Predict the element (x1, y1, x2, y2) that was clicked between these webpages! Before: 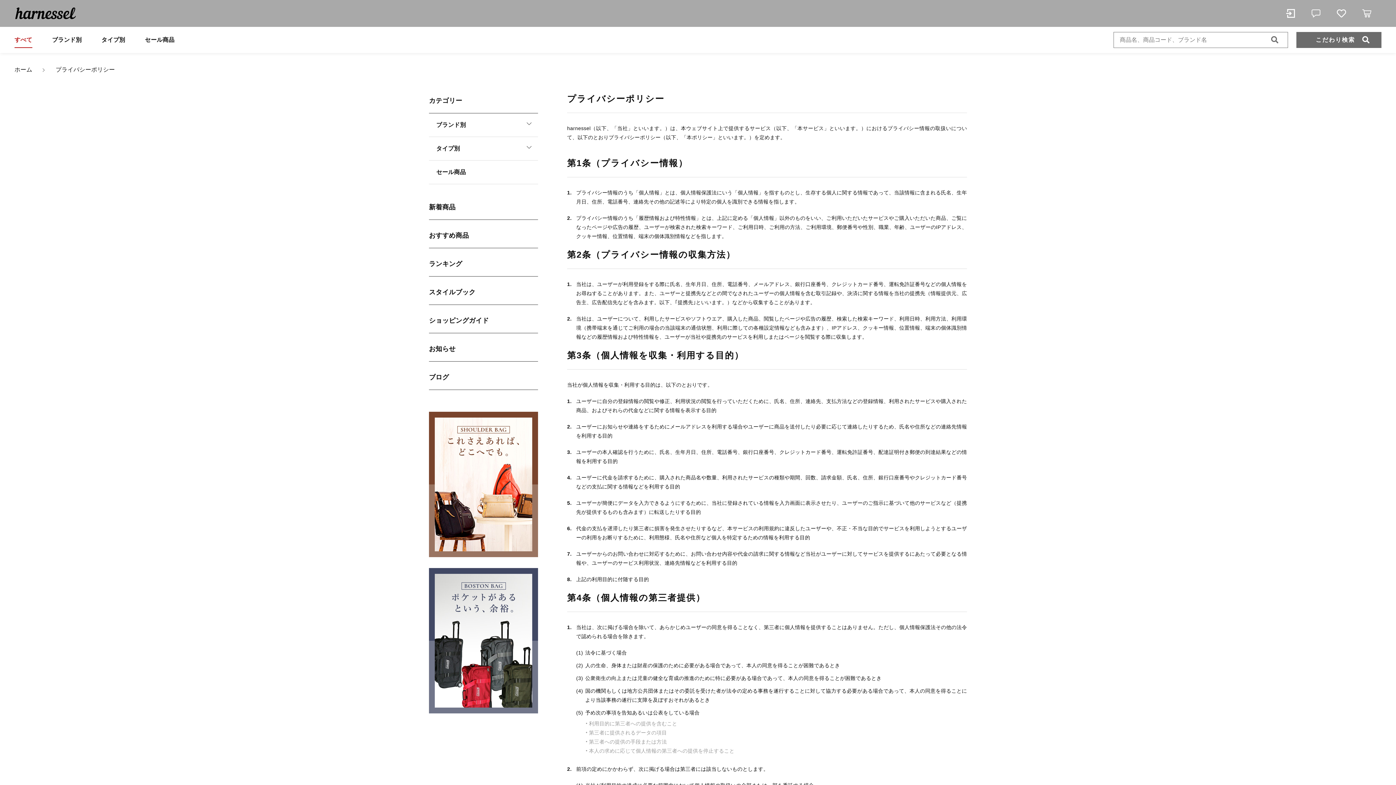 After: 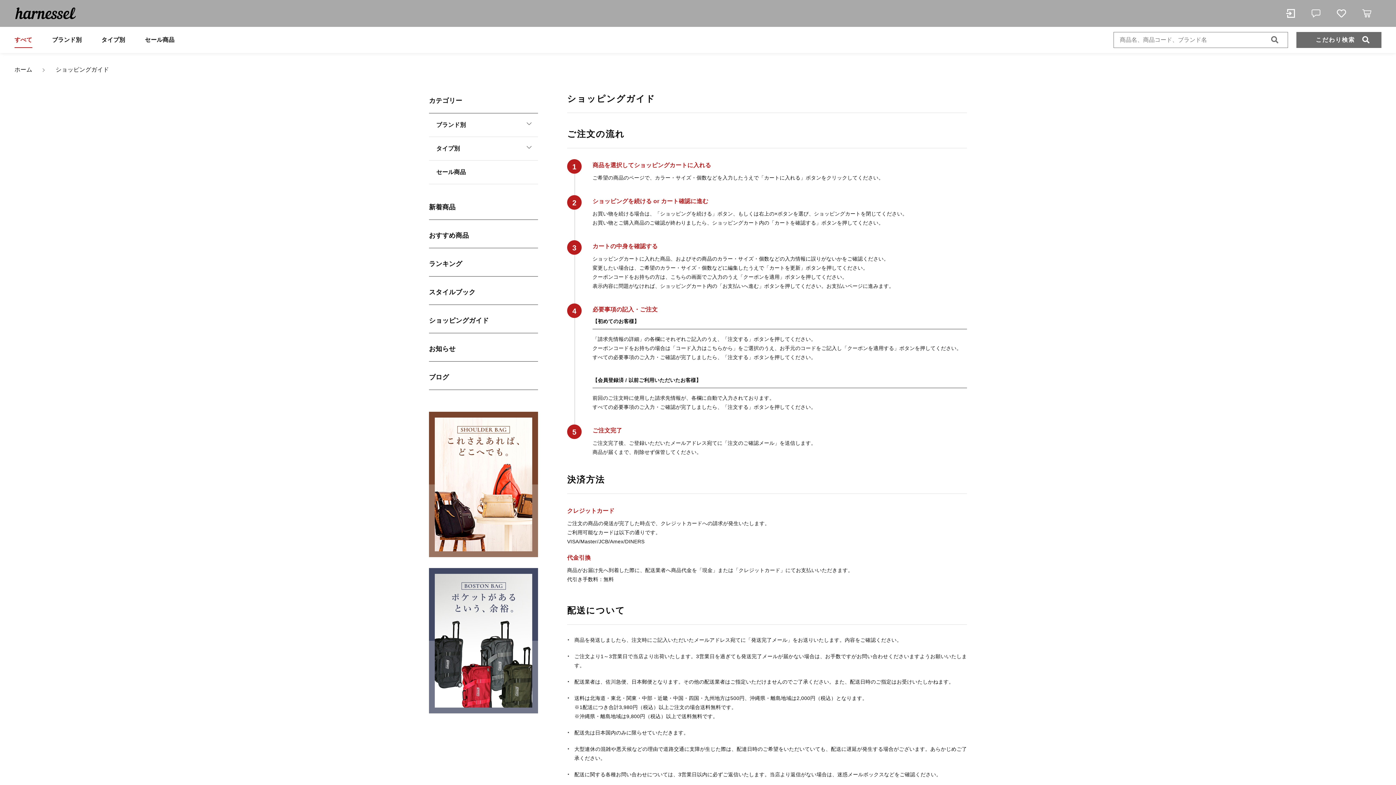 Action: bbox: (429, 308, 538, 333) label: ショッピングガイド